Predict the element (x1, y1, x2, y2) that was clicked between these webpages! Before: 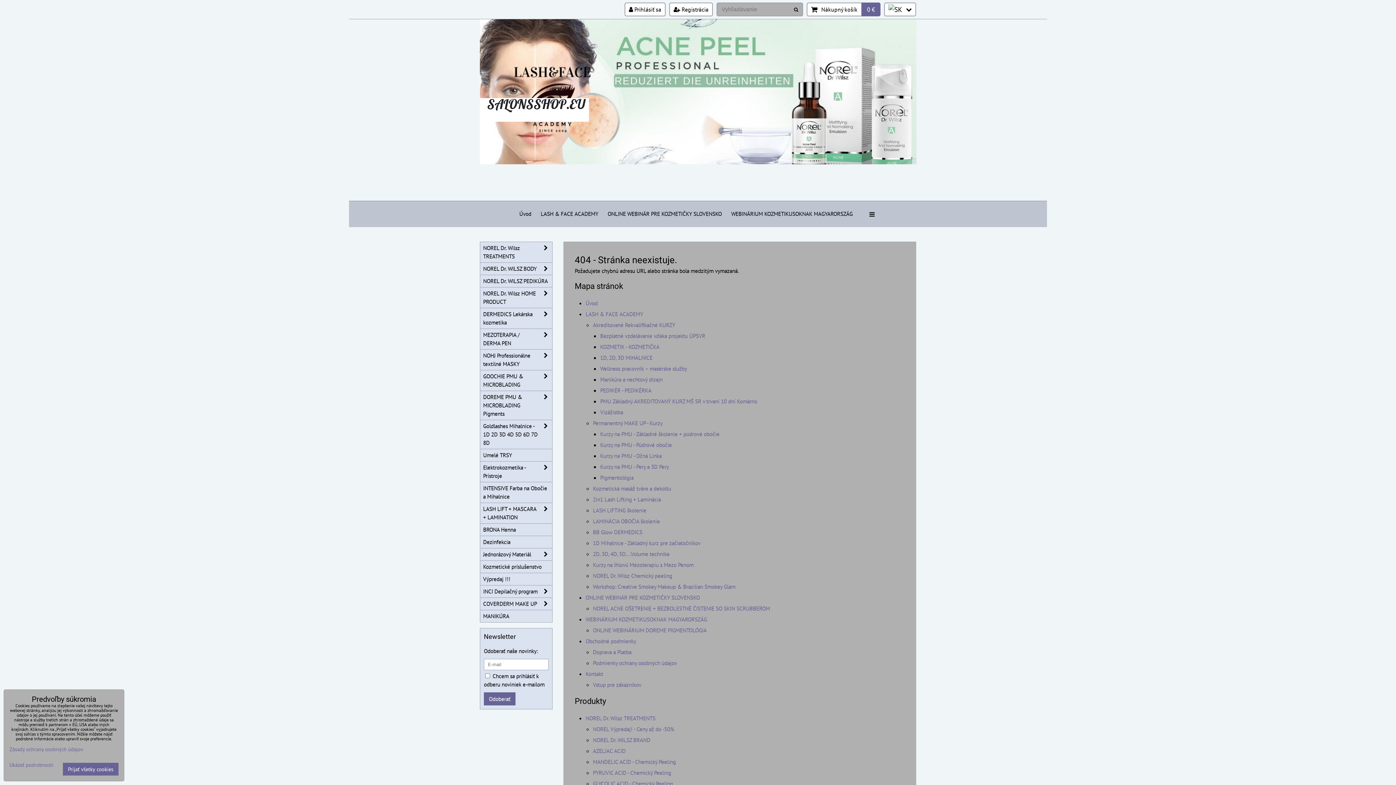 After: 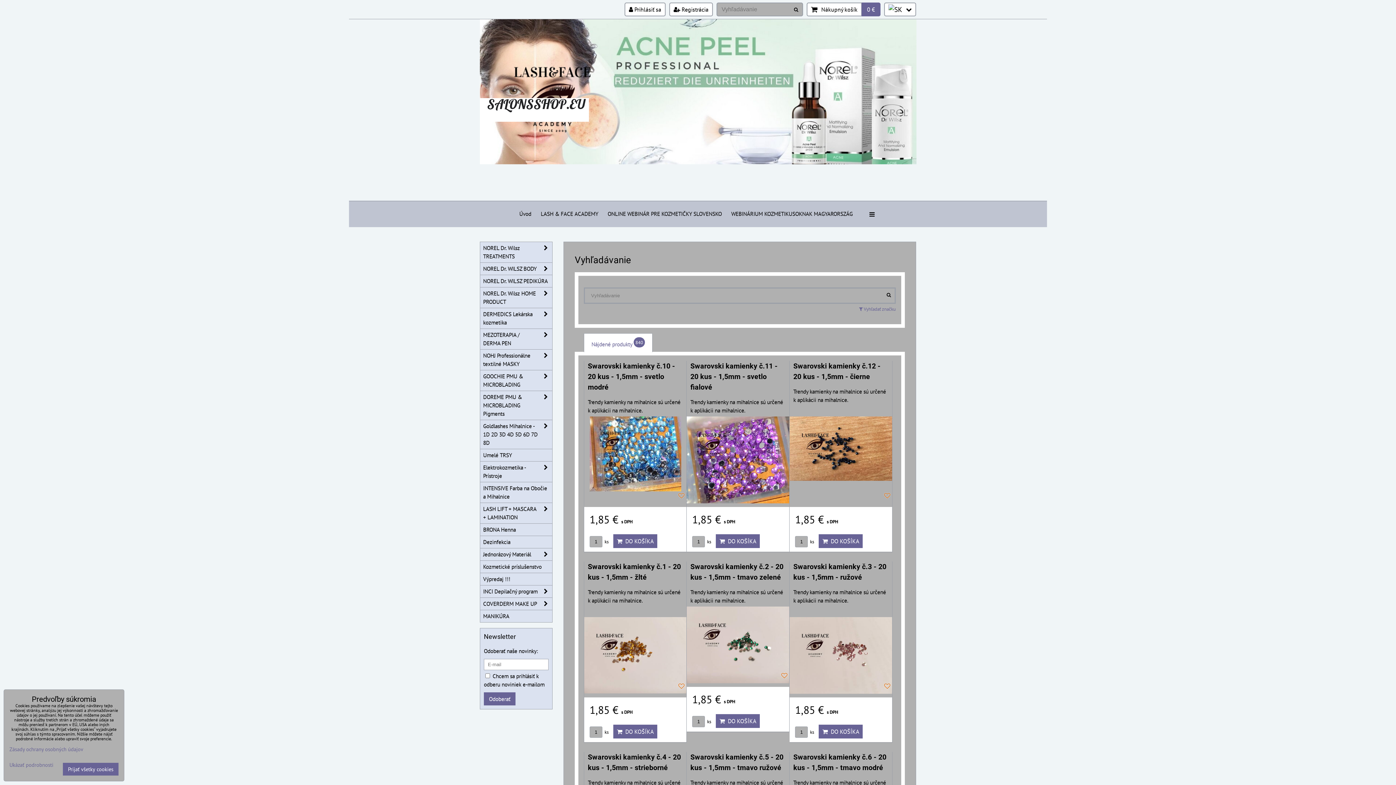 Action: bbox: (792, 5, 800, 13)